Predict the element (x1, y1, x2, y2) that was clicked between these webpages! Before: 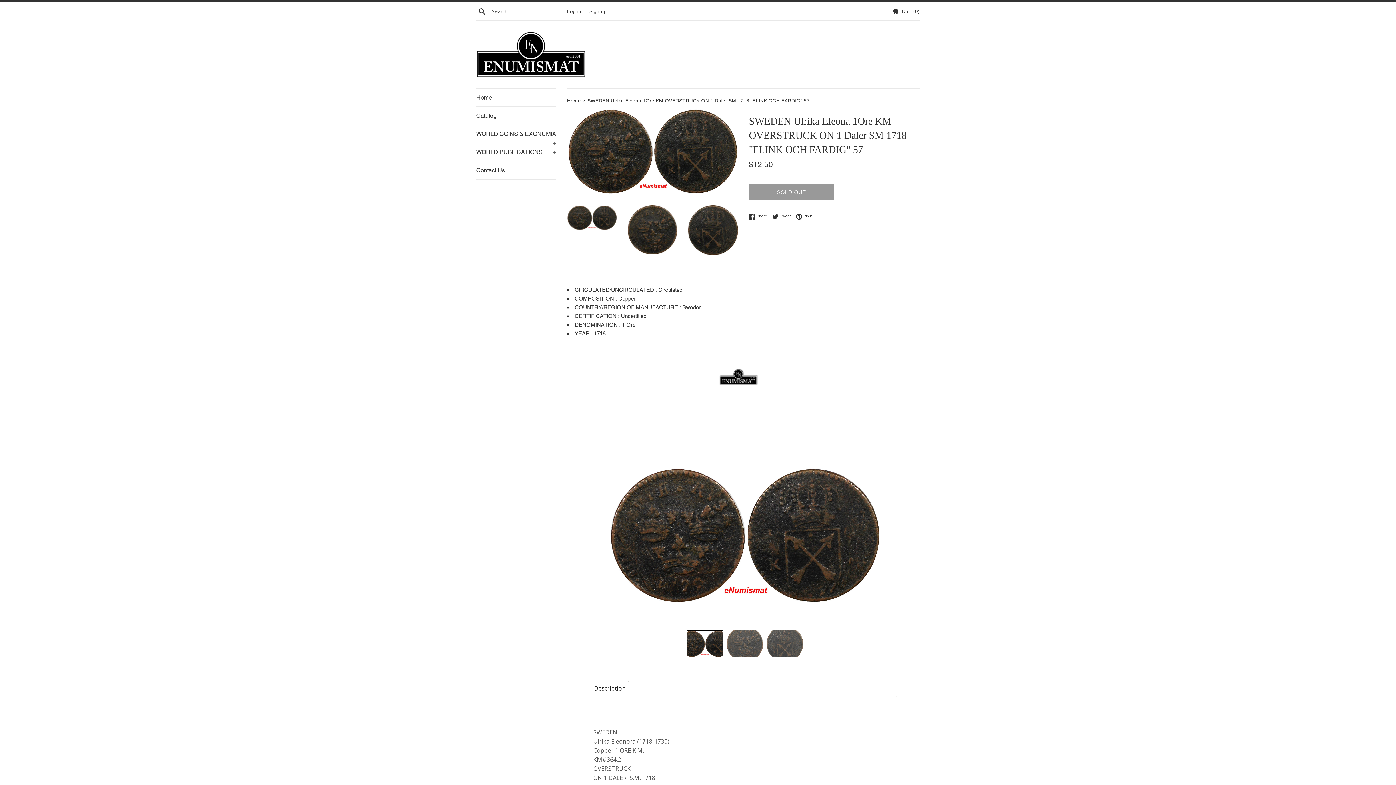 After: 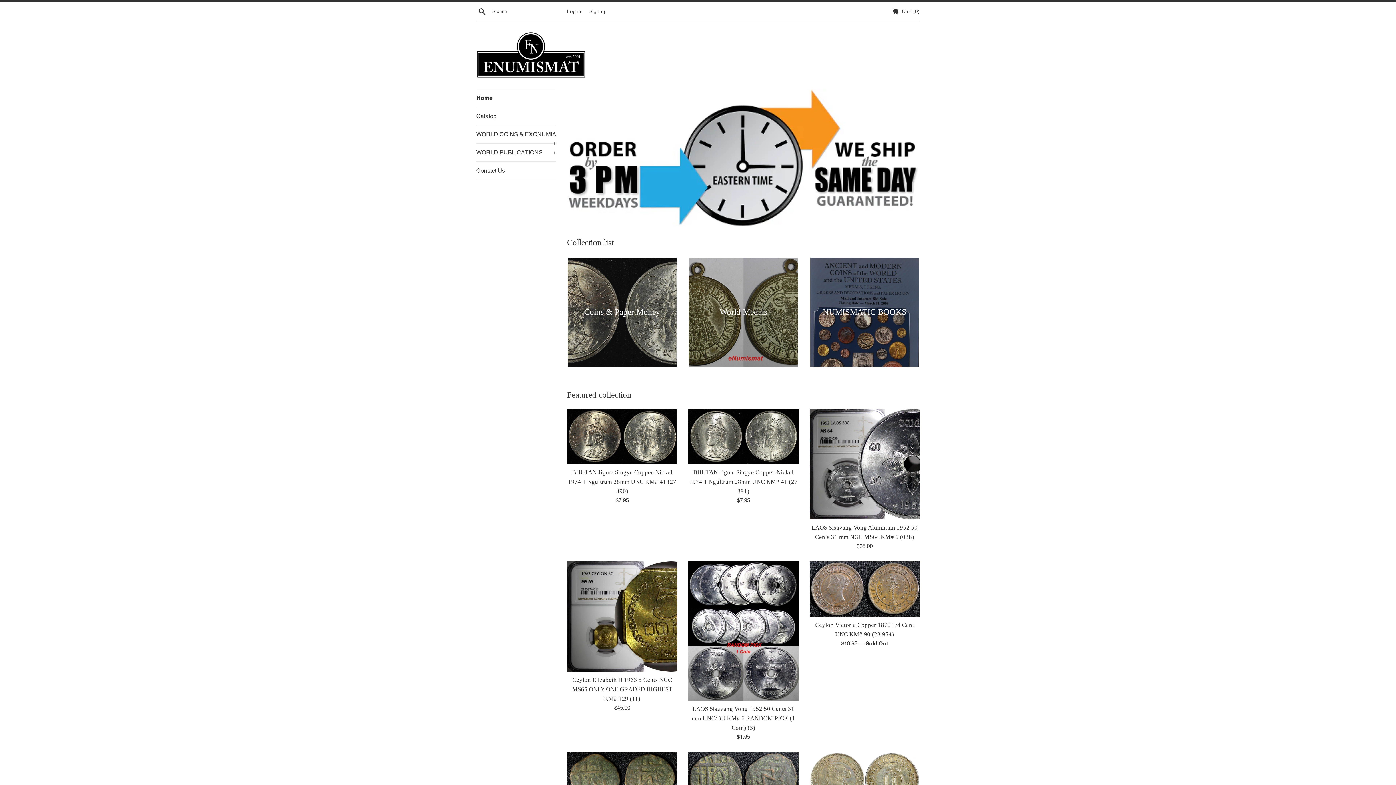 Action: label: Home bbox: (476, 88, 556, 106)